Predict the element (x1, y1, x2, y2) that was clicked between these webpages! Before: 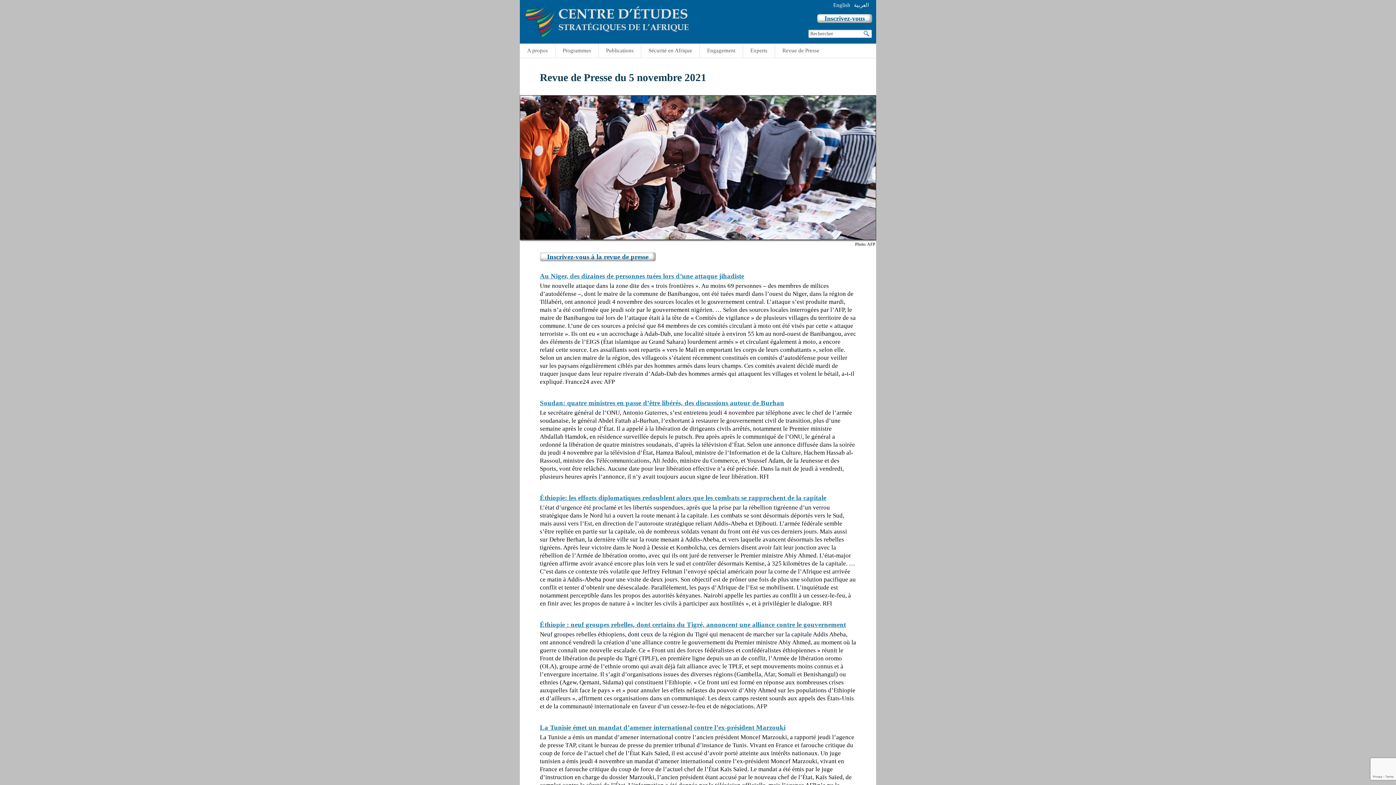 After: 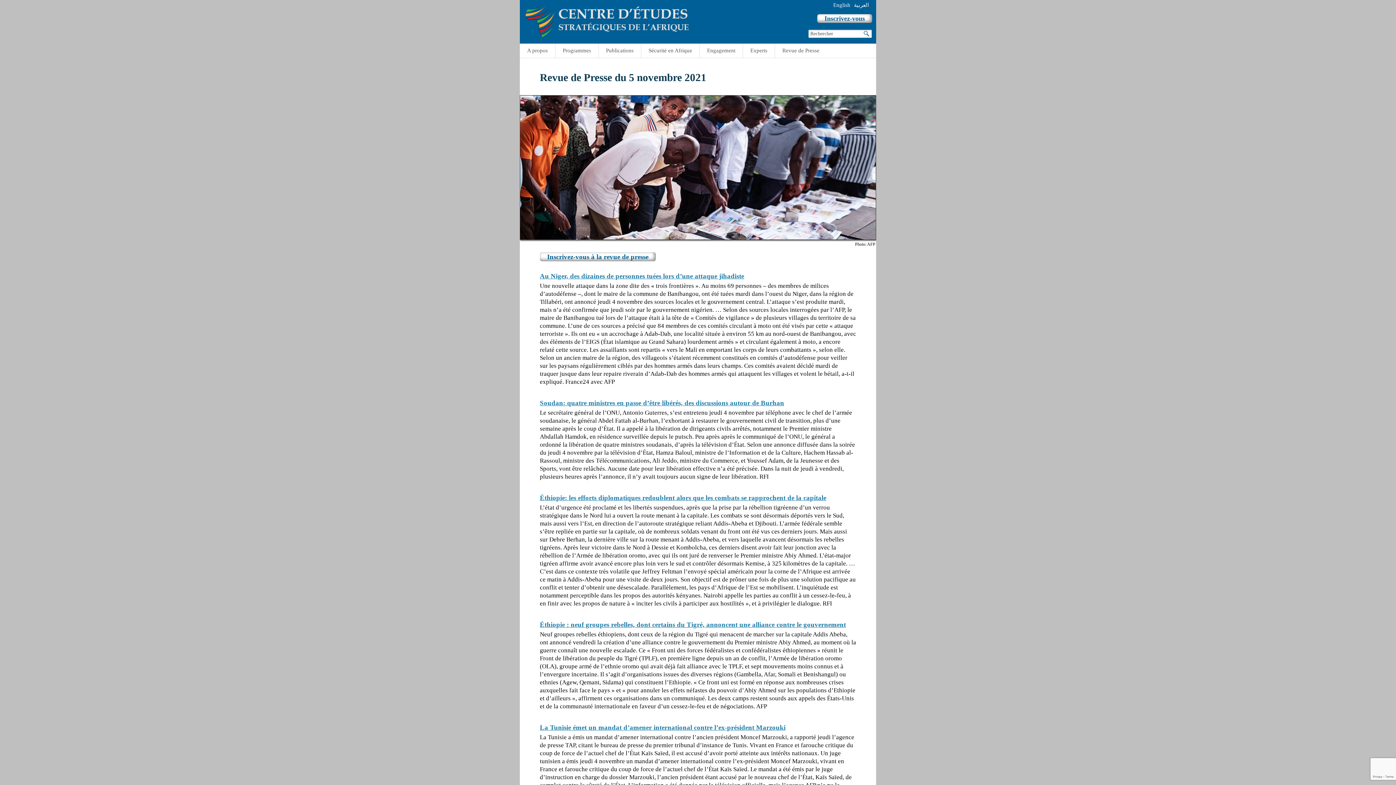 Action: bbox: (540, 272, 744, 280) label: Au Niger, des dizaines de personnes tuées lors d’une attaque jihadiste